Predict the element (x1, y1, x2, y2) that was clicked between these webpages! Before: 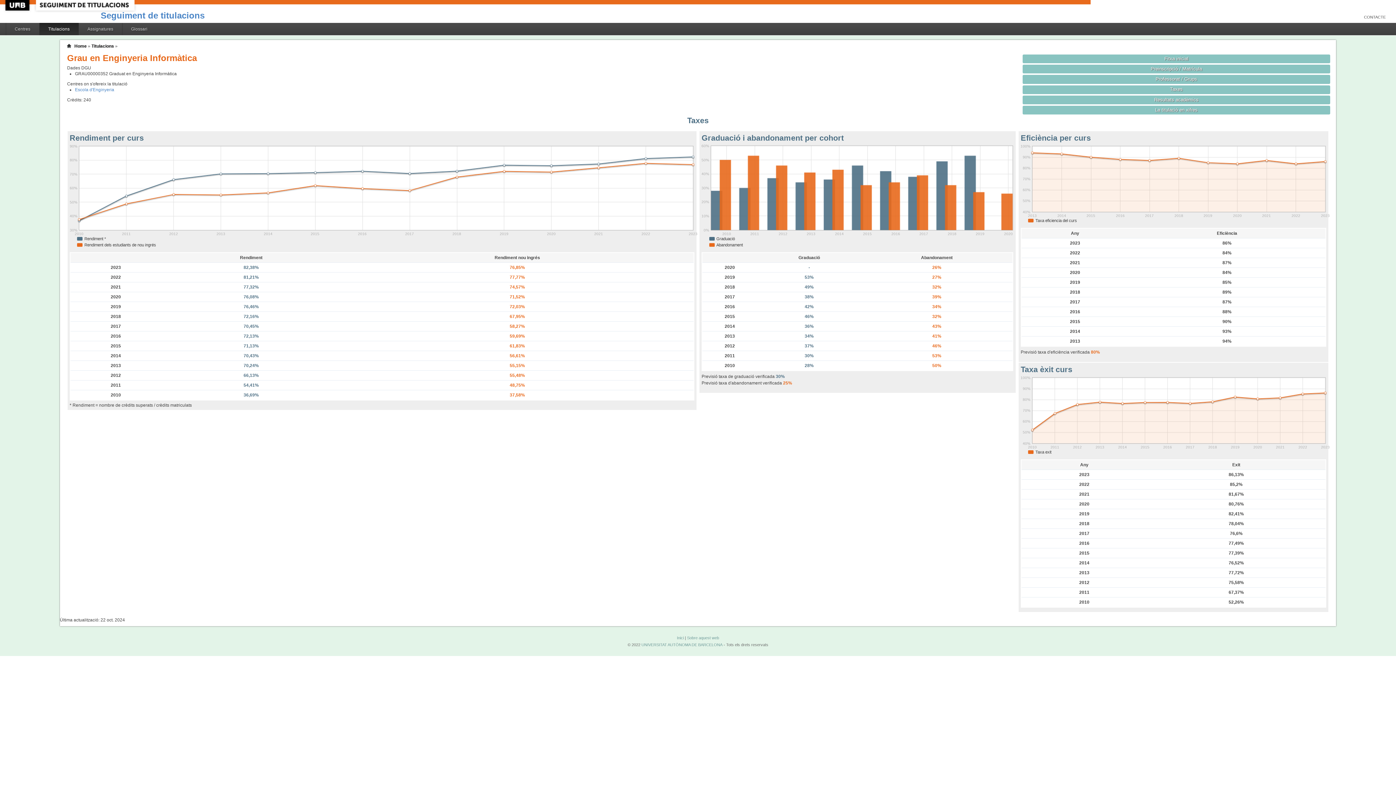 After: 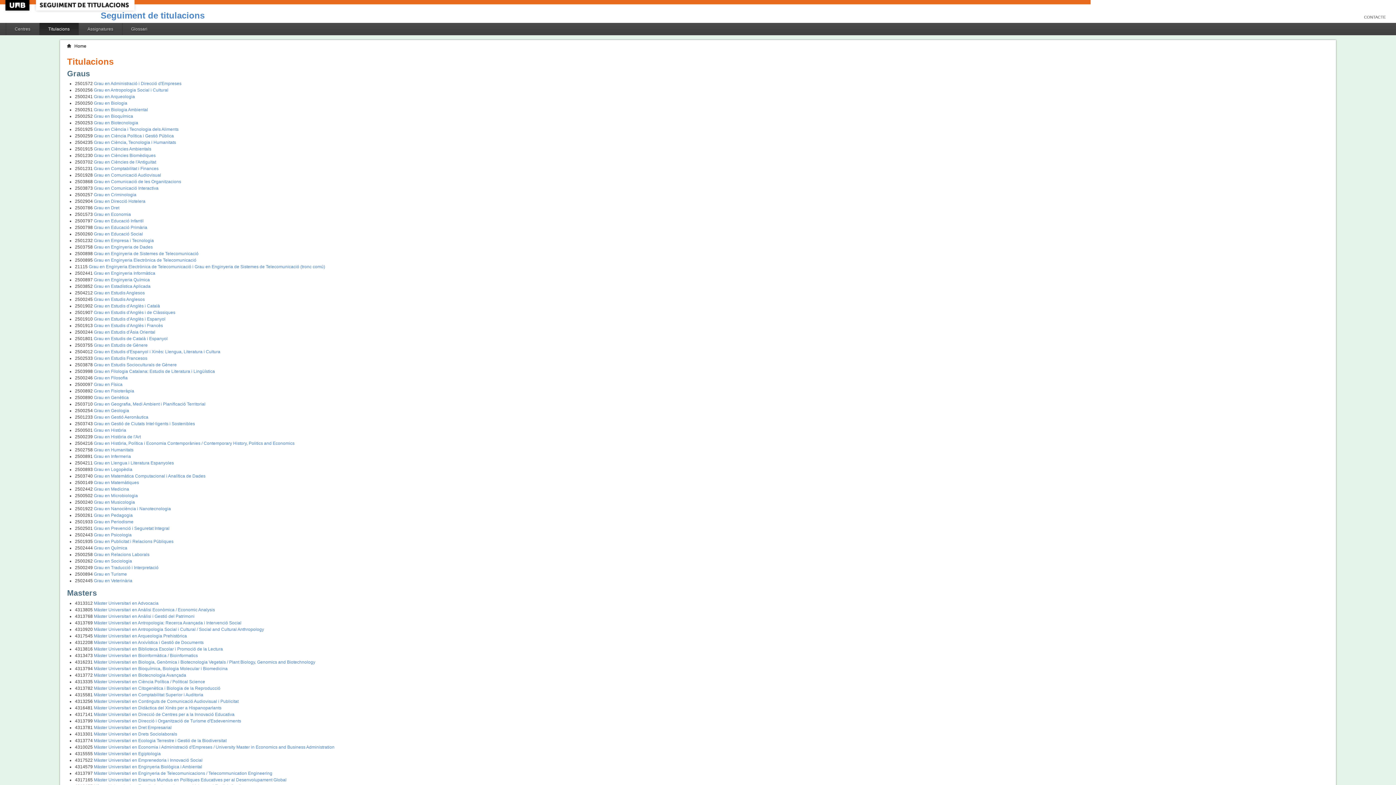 Action: label: Titulacions bbox: (91, 43, 114, 48)